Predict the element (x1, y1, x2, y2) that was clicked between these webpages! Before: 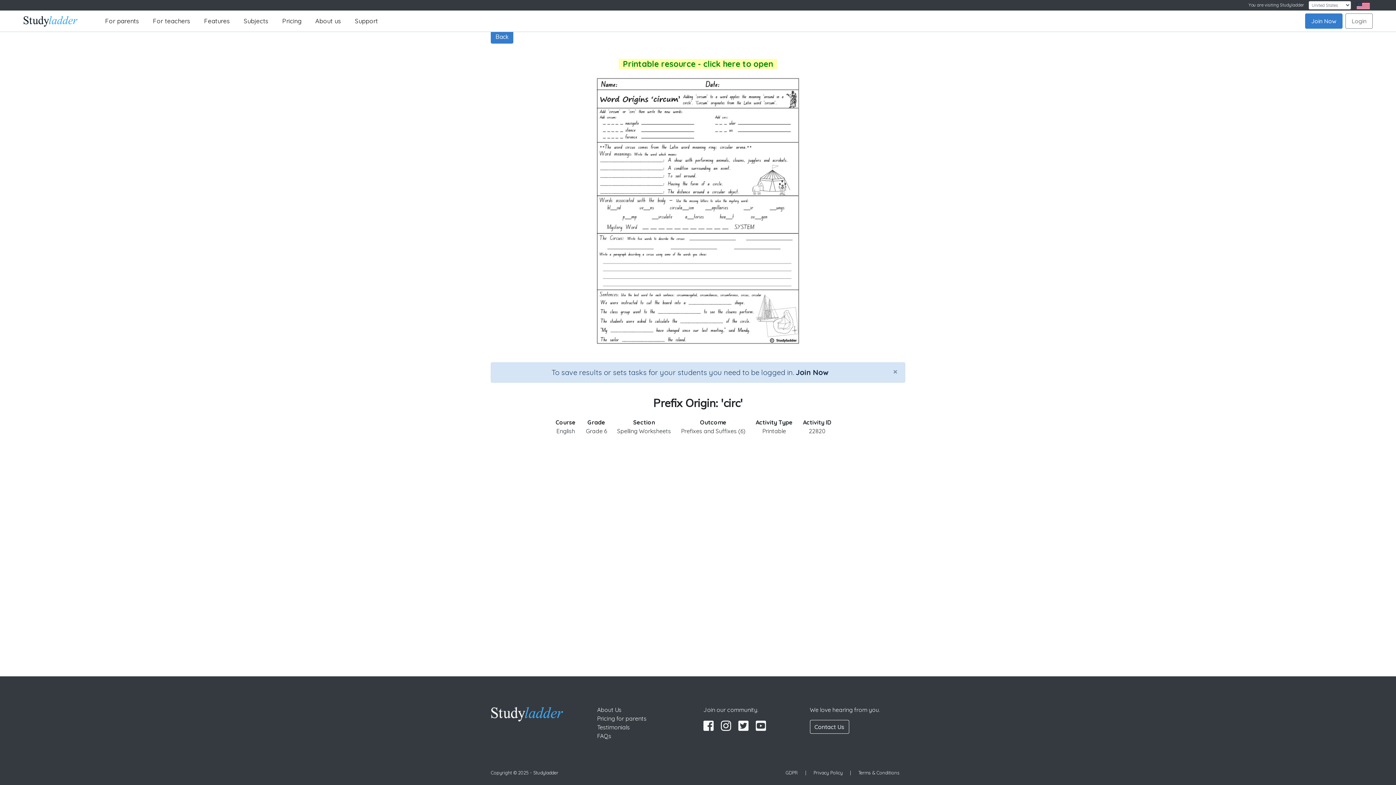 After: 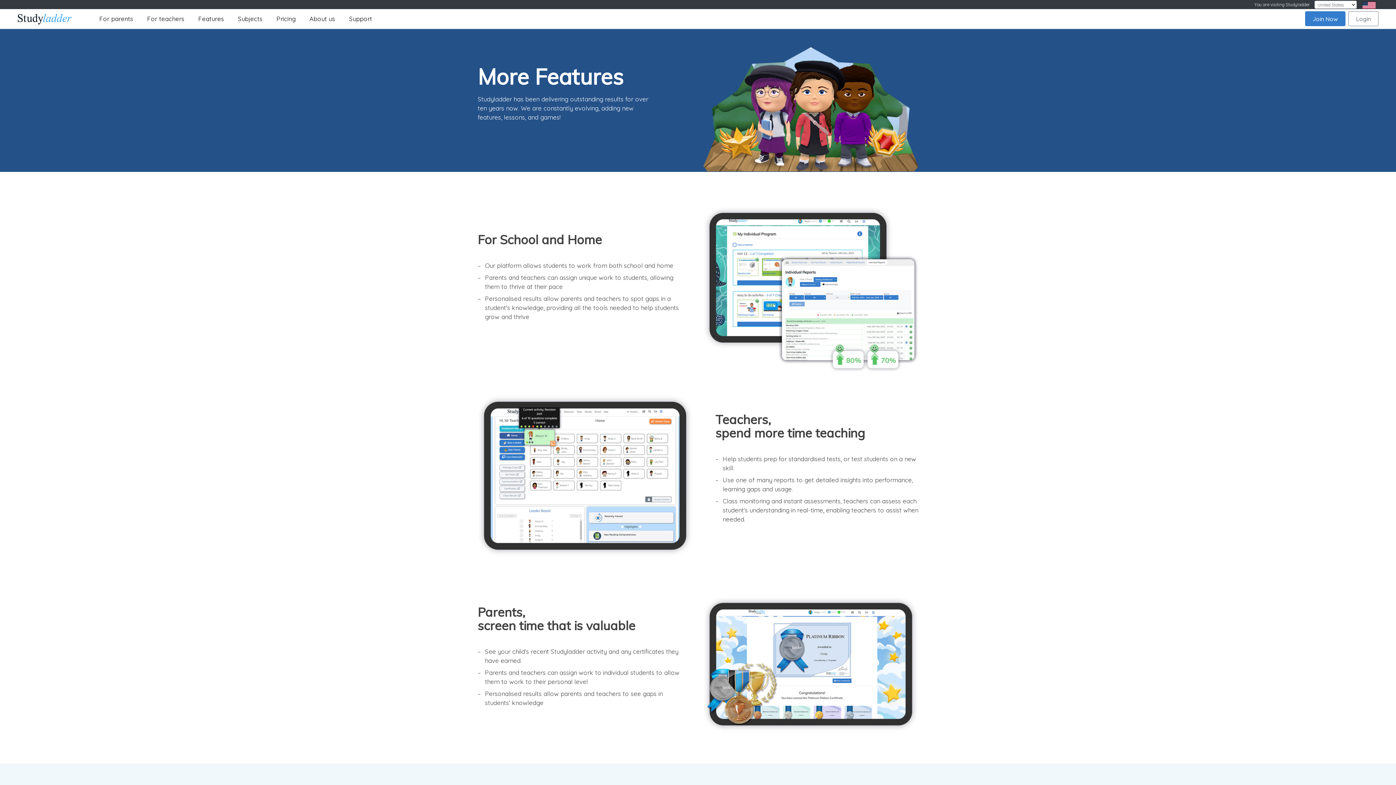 Action: bbox: (197, 13, 236, 28) label: Features